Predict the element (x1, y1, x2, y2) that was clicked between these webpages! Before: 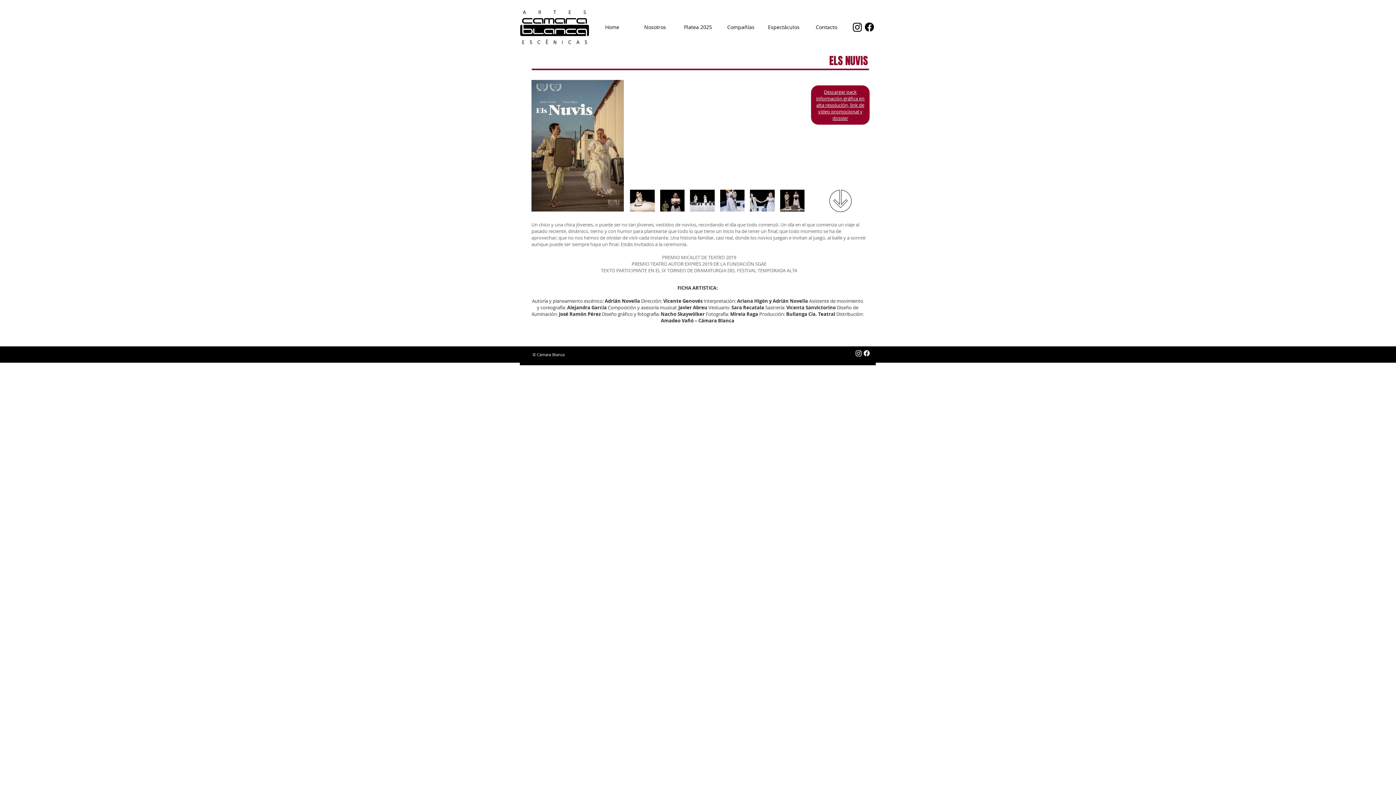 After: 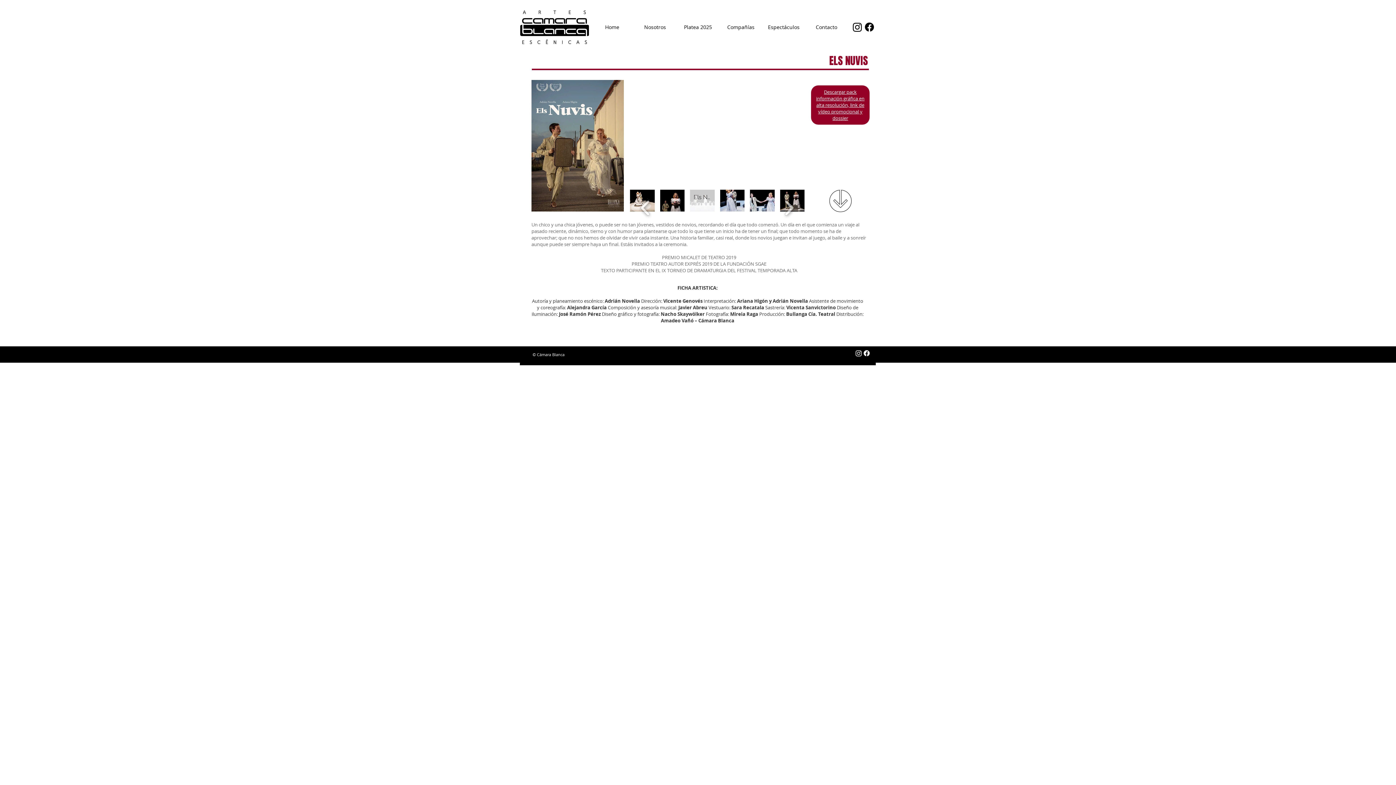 Action: bbox: (690, 189, 714, 211) label: Els Nuvis 3